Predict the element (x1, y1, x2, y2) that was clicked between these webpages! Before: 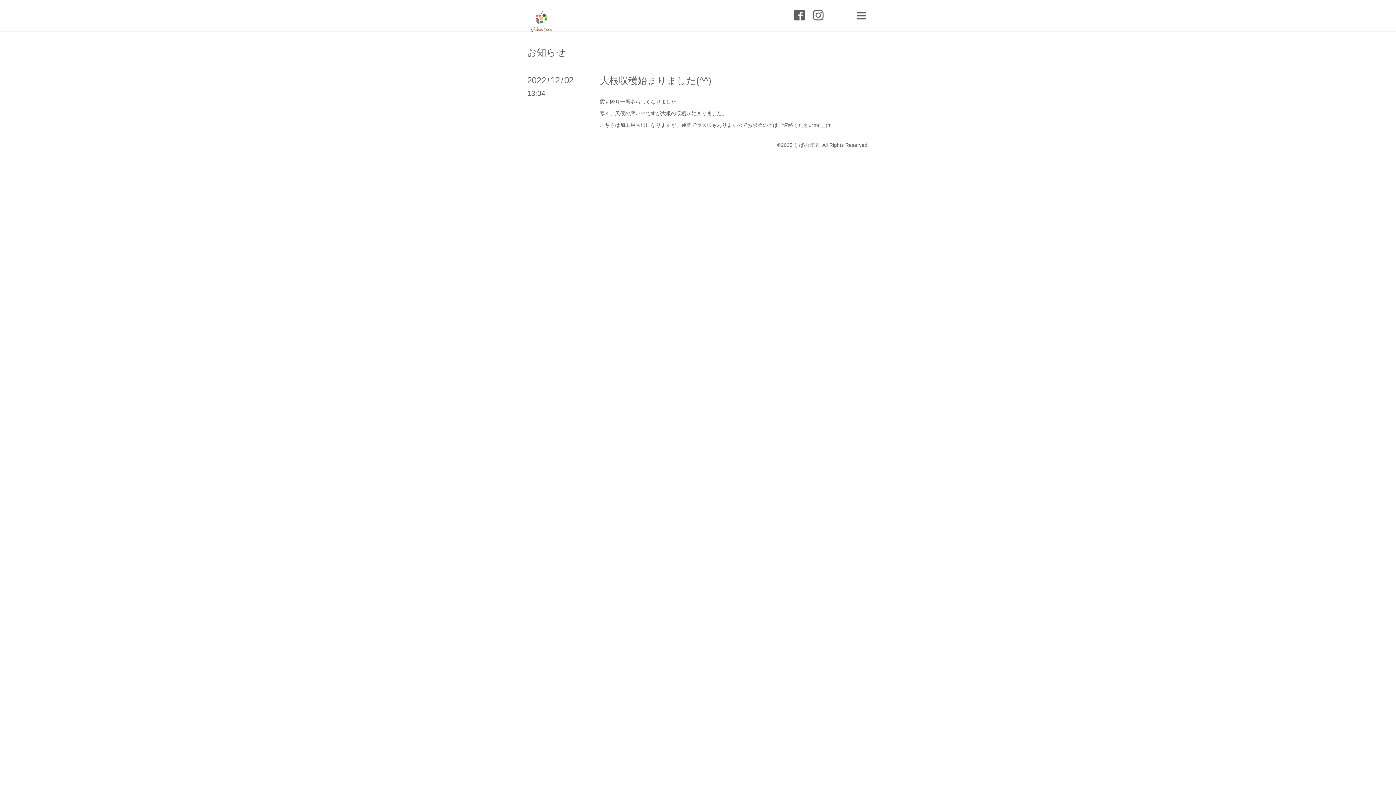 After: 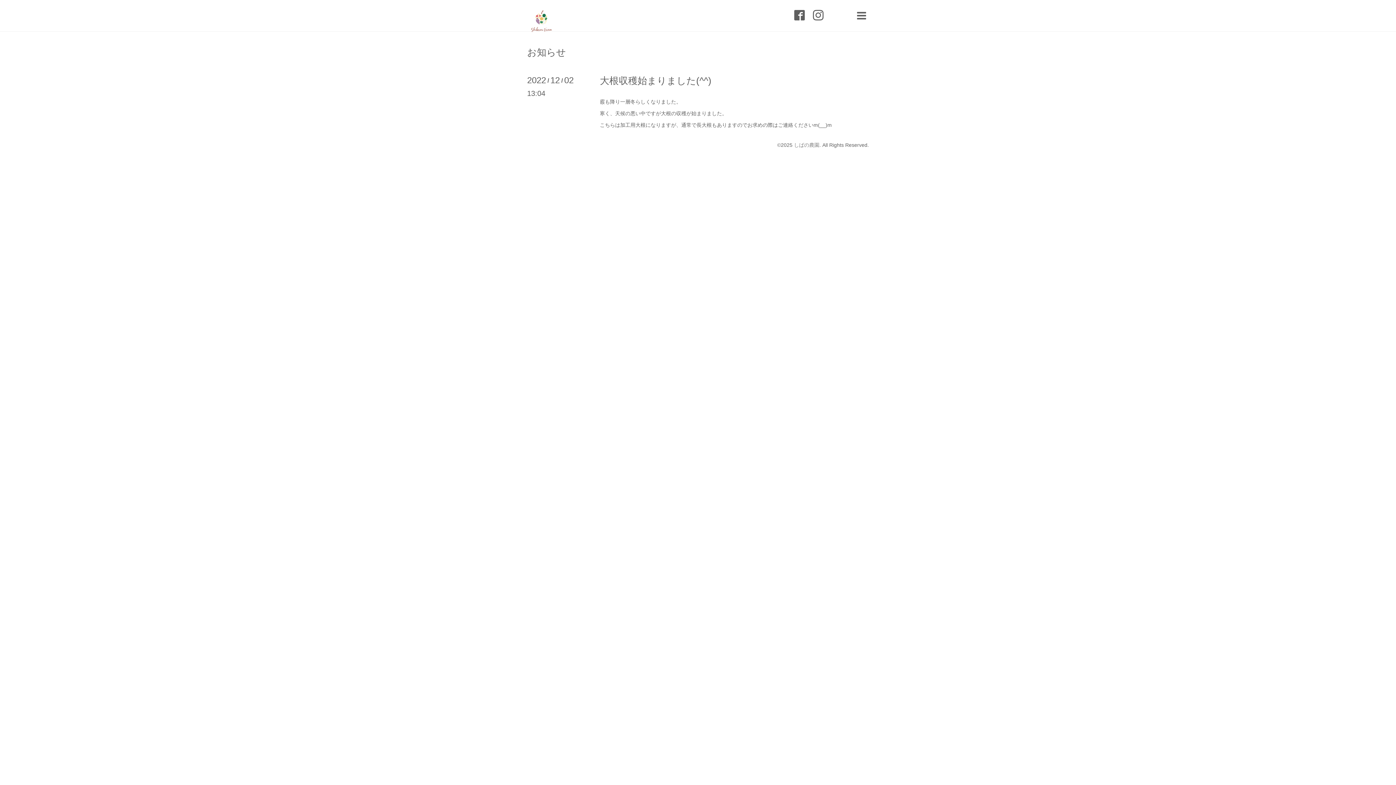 Action: label:   bbox: (794, 10, 807, 21)